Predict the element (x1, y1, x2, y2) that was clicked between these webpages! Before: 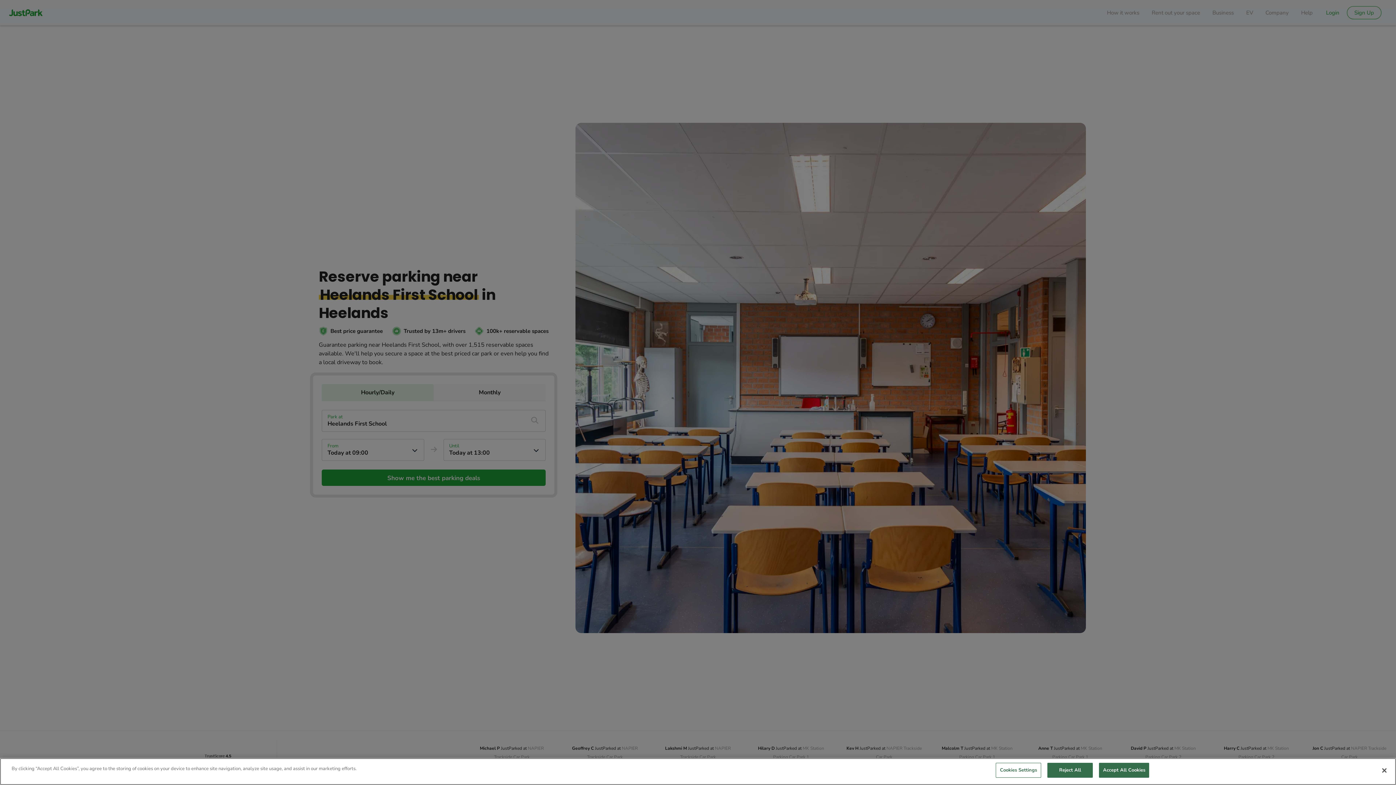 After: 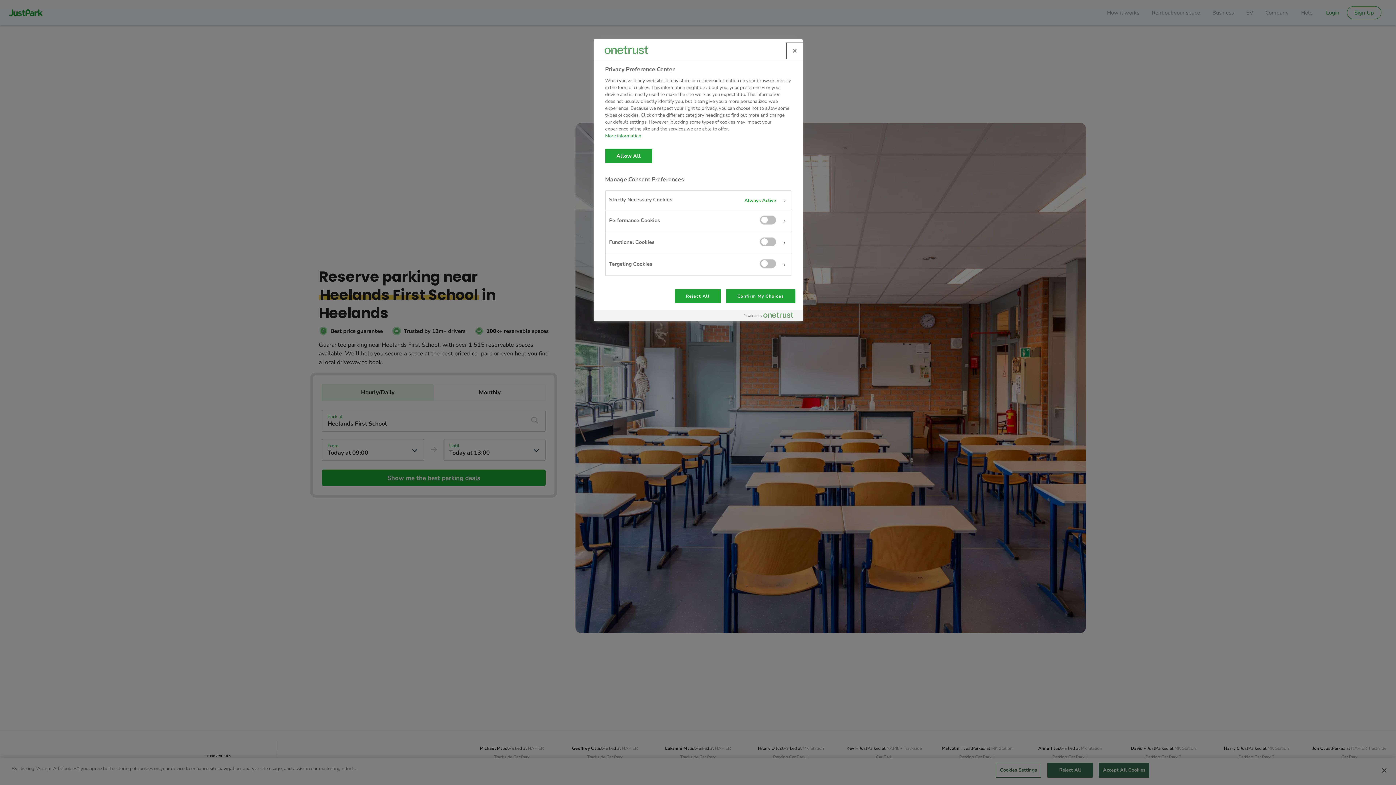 Action: label: Cookies Settings bbox: (996, 763, 1041, 778)